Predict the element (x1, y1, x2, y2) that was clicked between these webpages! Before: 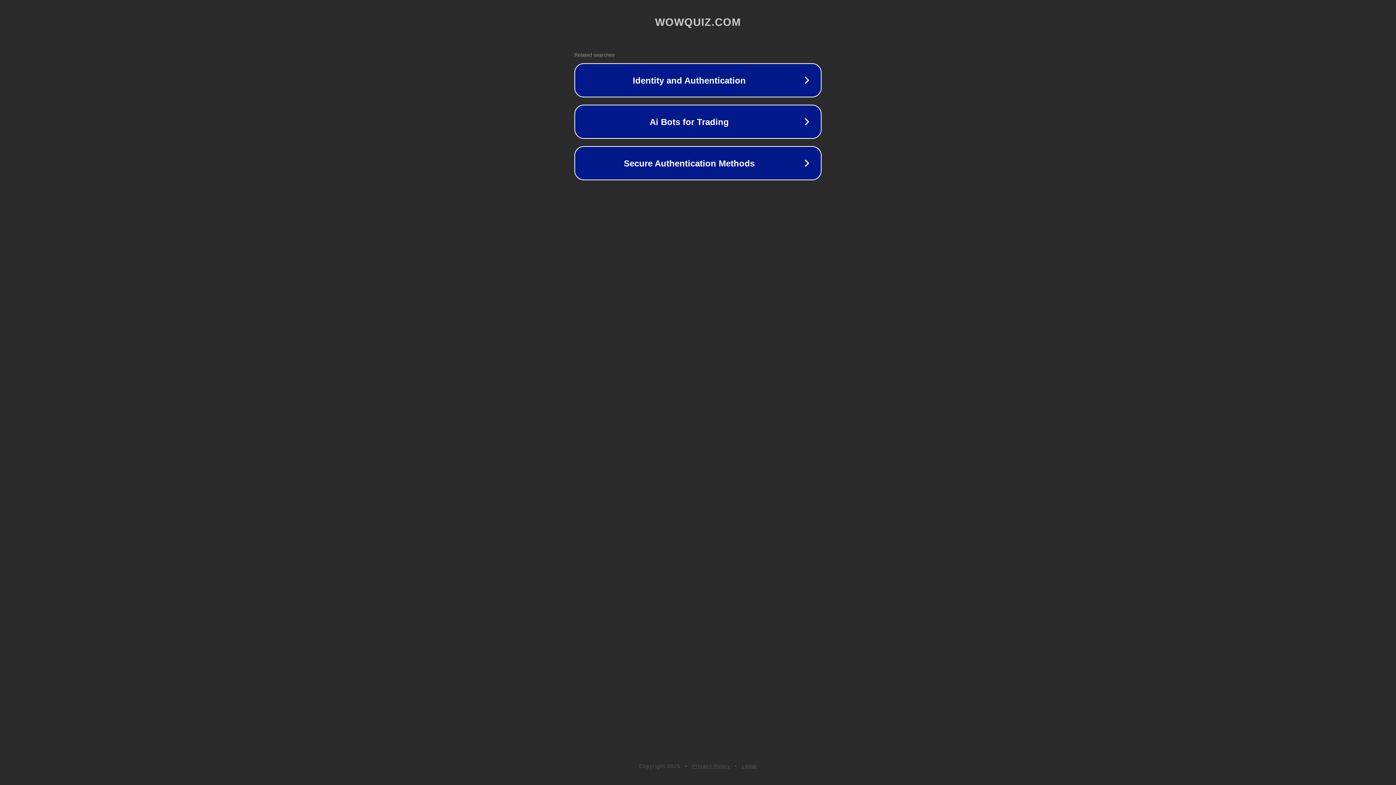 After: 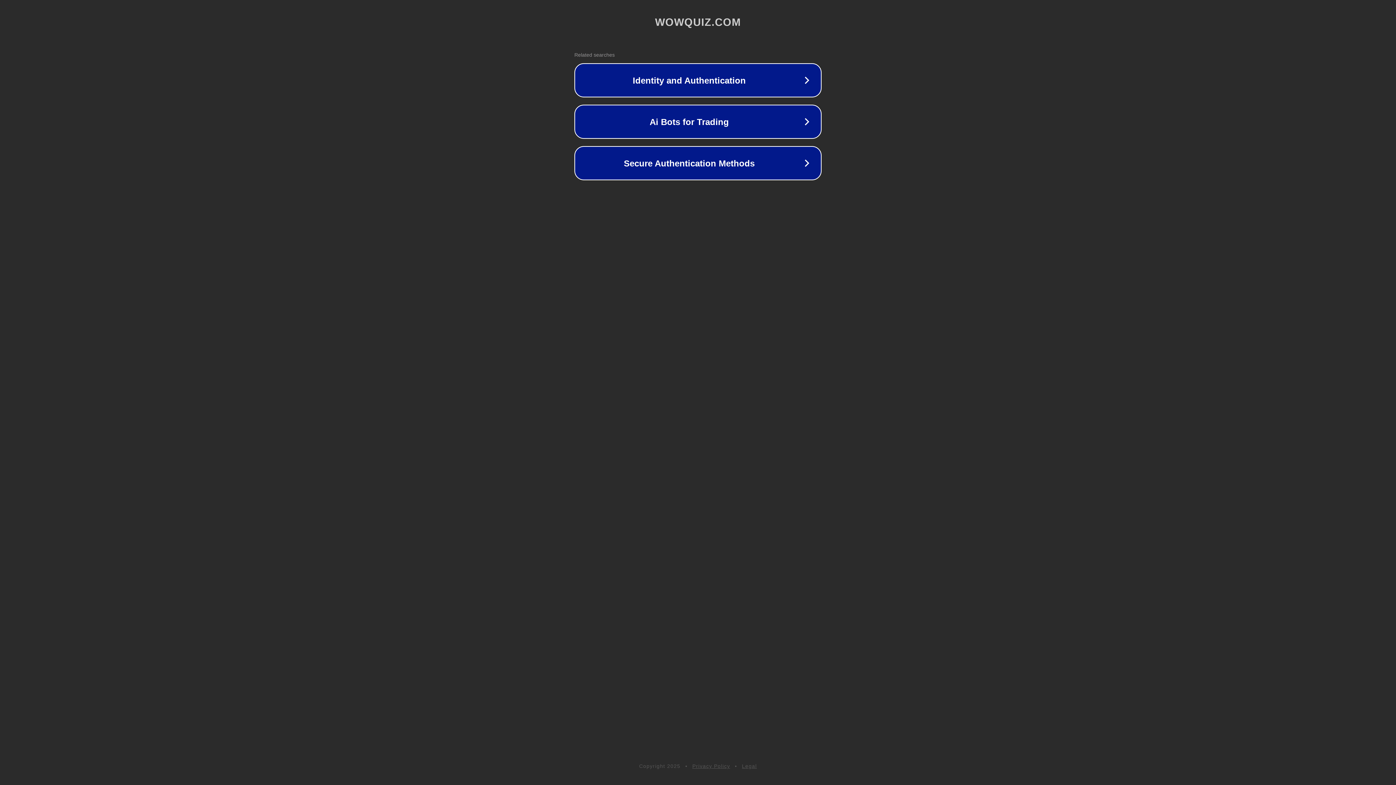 Action: bbox: (742, 763, 757, 769) label: Legal